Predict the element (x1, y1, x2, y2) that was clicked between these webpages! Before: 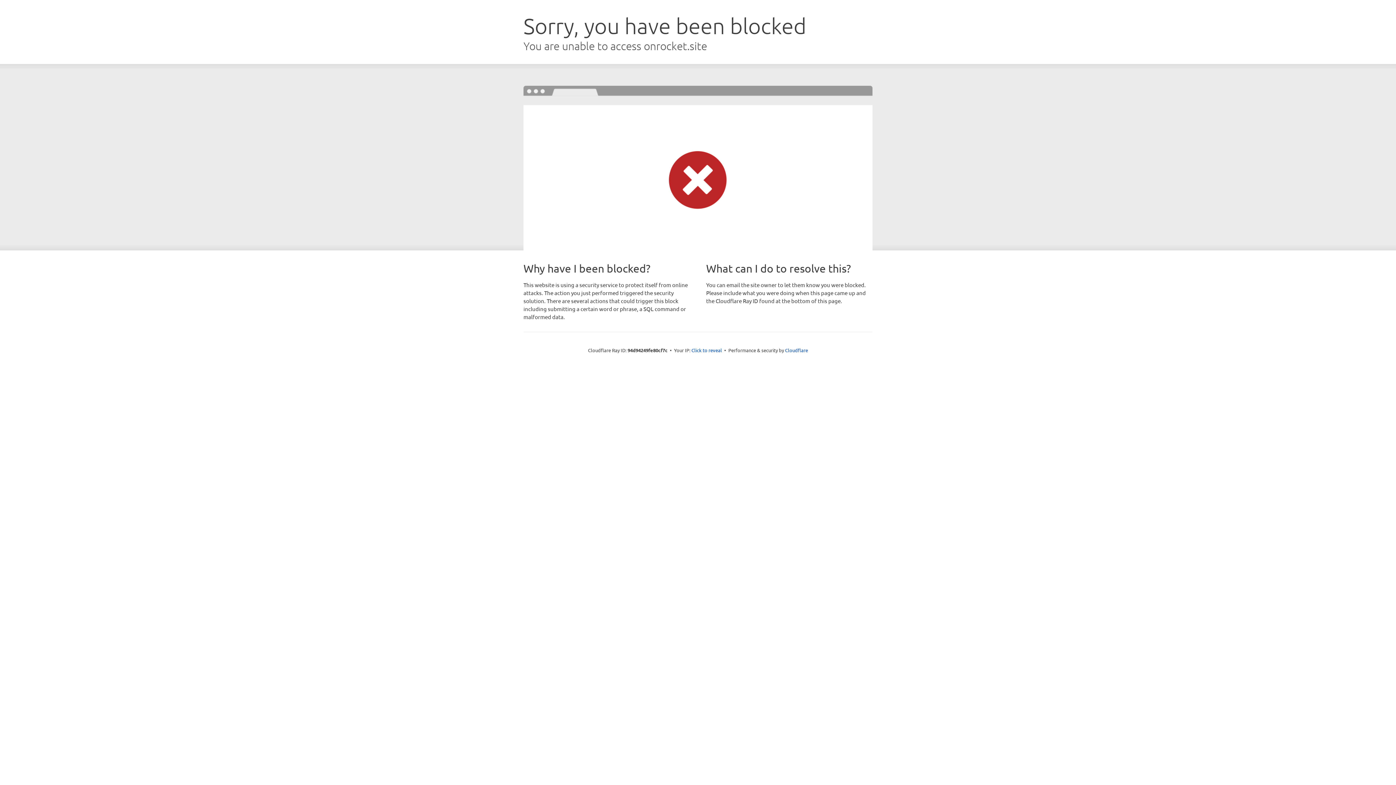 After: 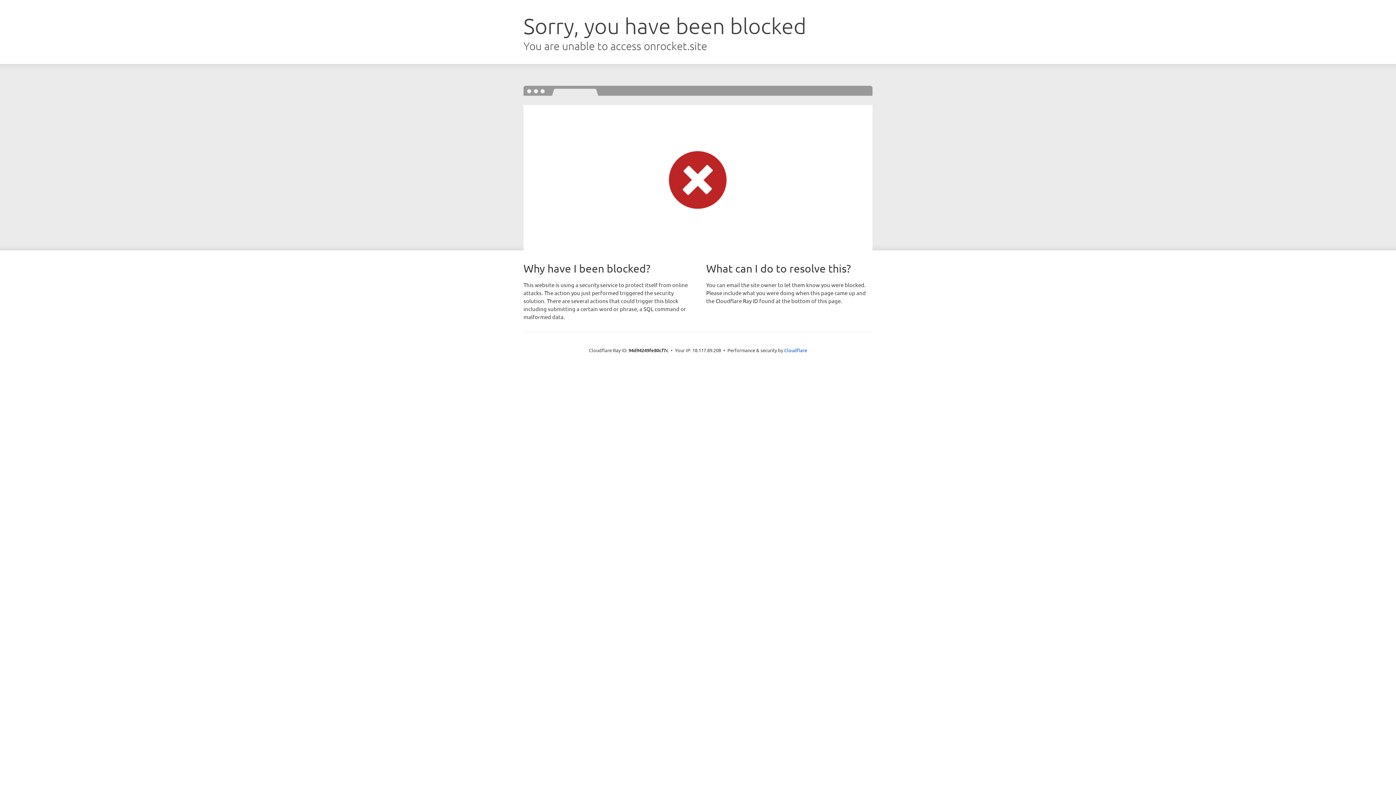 Action: bbox: (691, 346, 722, 353) label: Click to reveal